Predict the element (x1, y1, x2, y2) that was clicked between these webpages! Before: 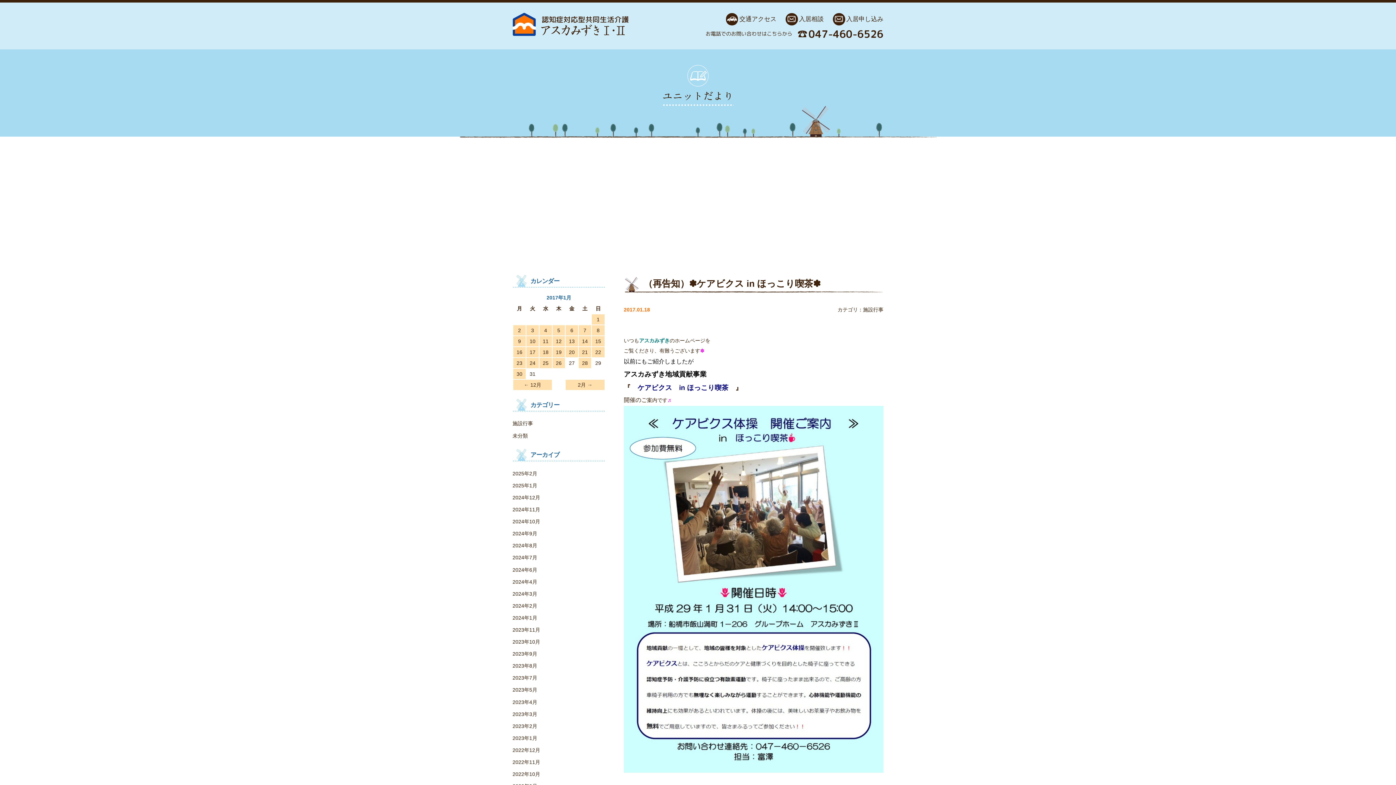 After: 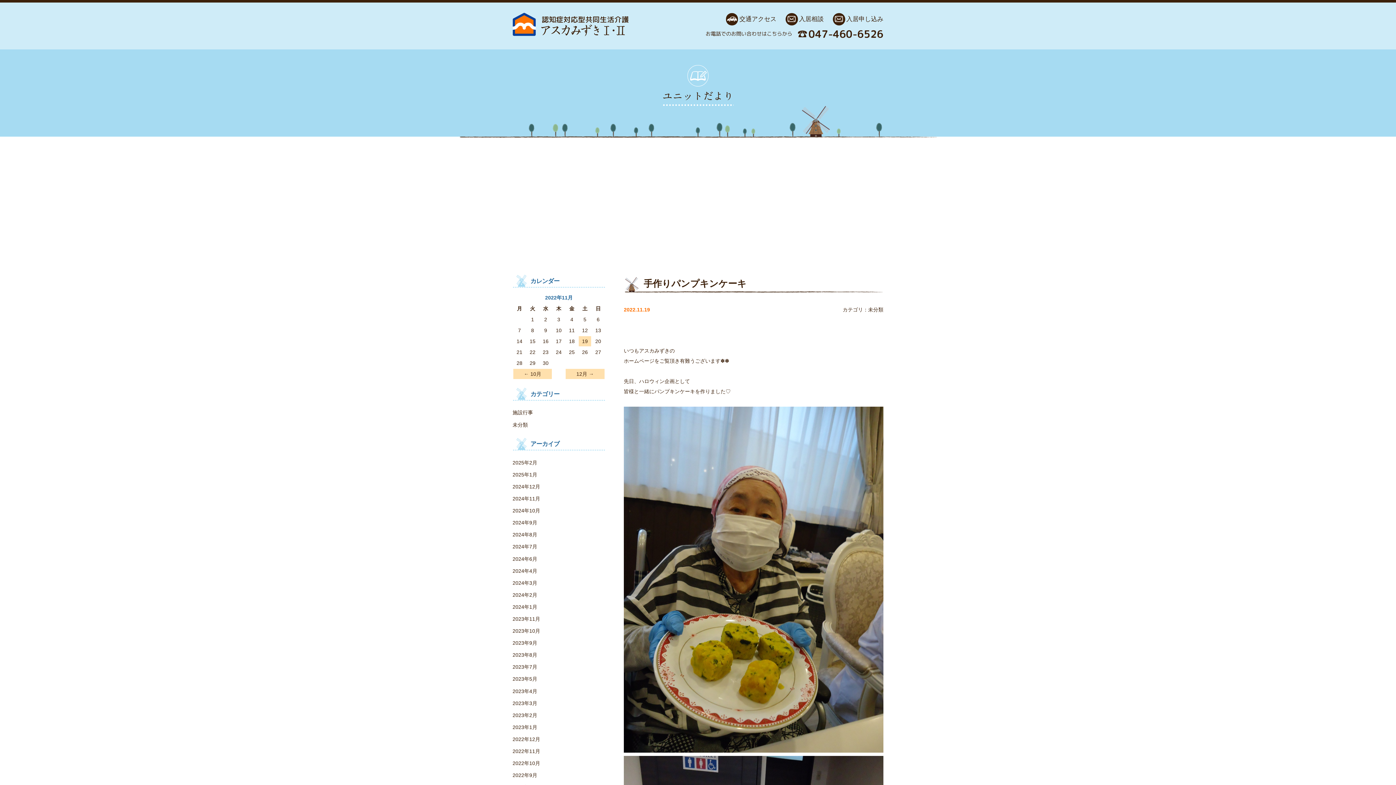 Action: bbox: (512, 759, 540, 765) label: 2022年11月